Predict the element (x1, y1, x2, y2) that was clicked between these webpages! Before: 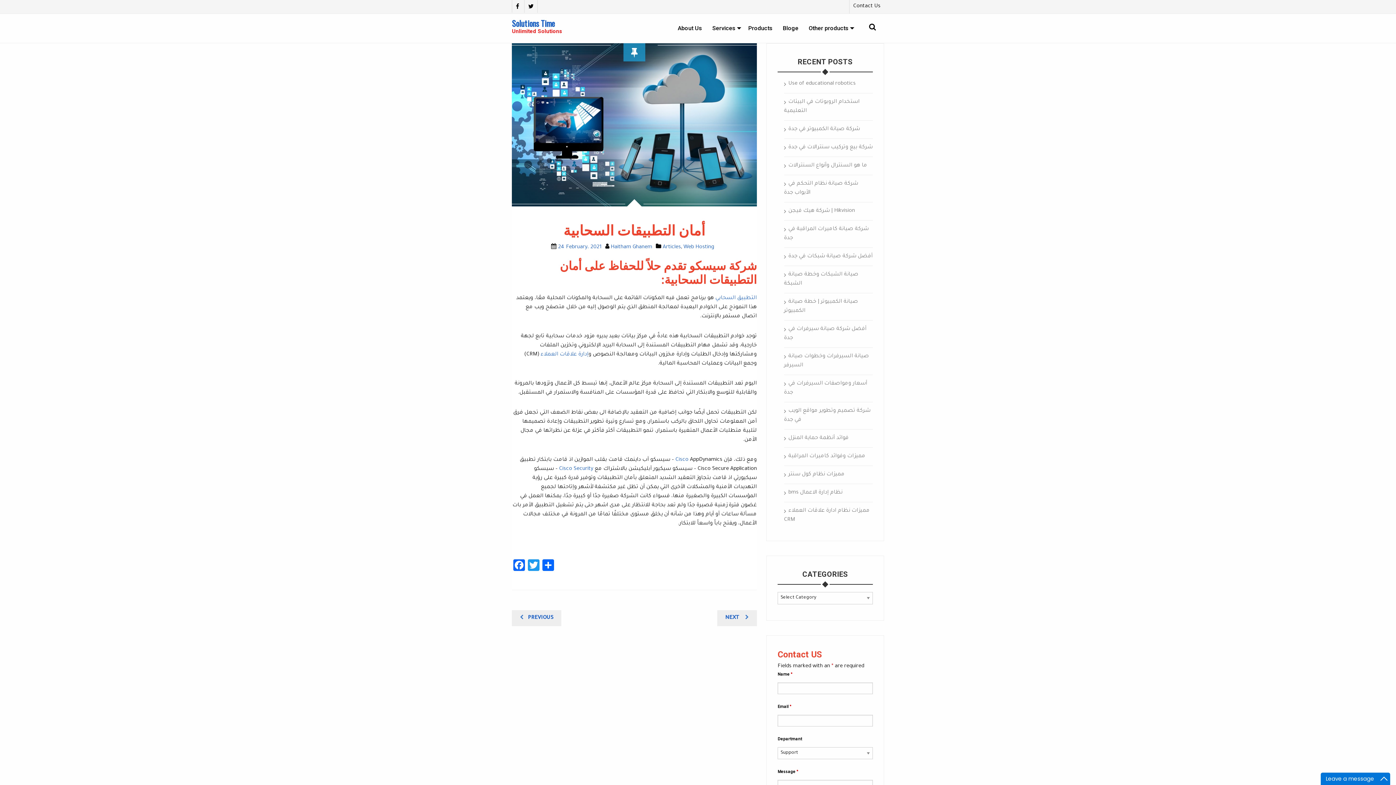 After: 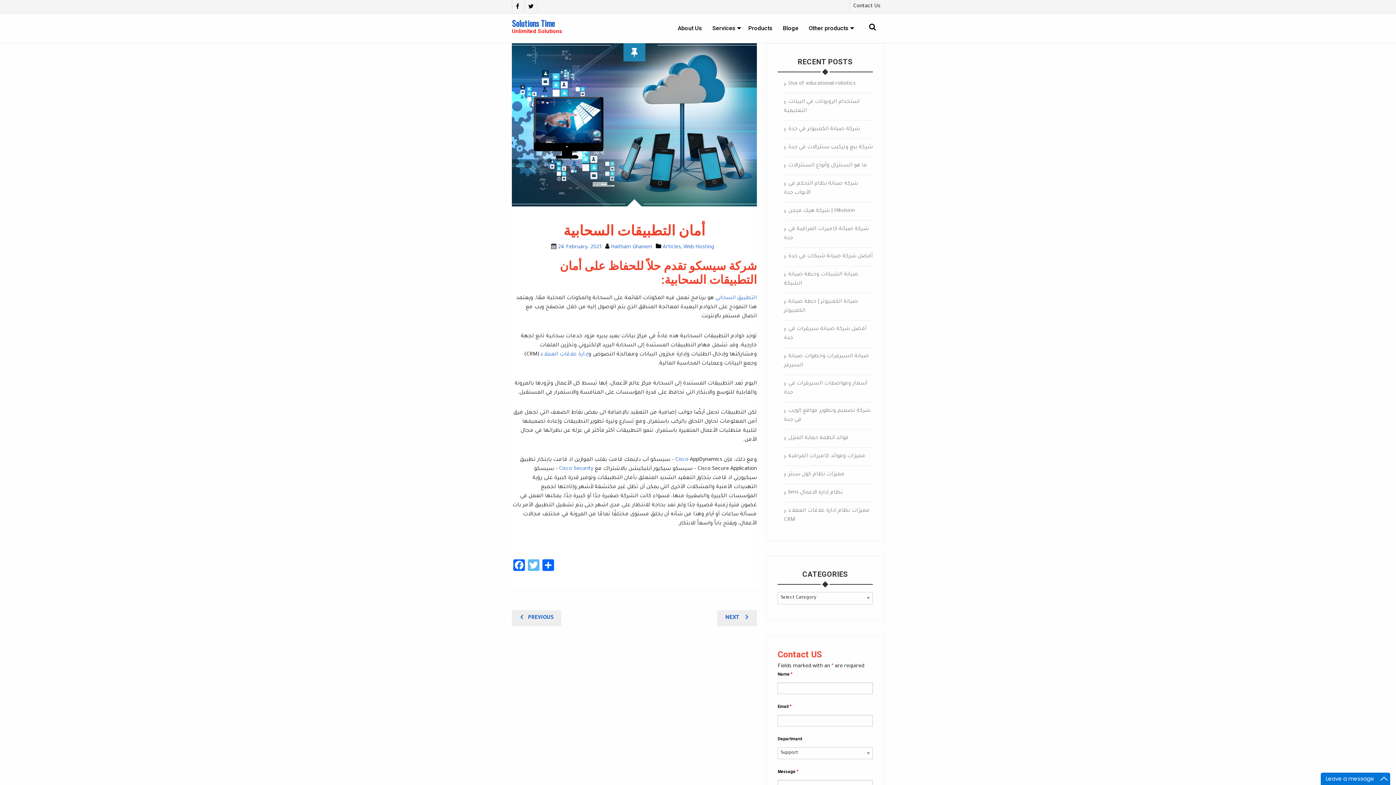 Action: label: Twitter bbox: (526, 559, 541, 575)